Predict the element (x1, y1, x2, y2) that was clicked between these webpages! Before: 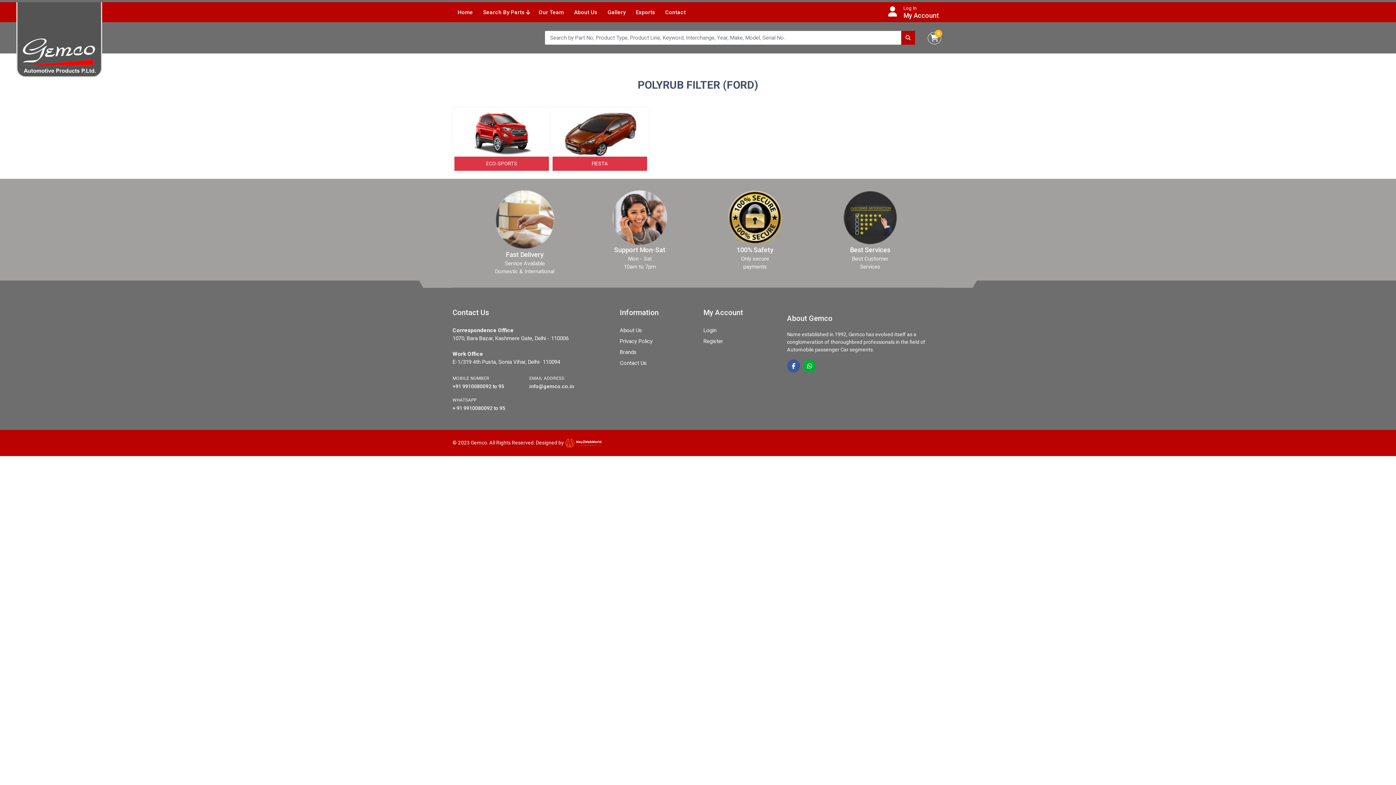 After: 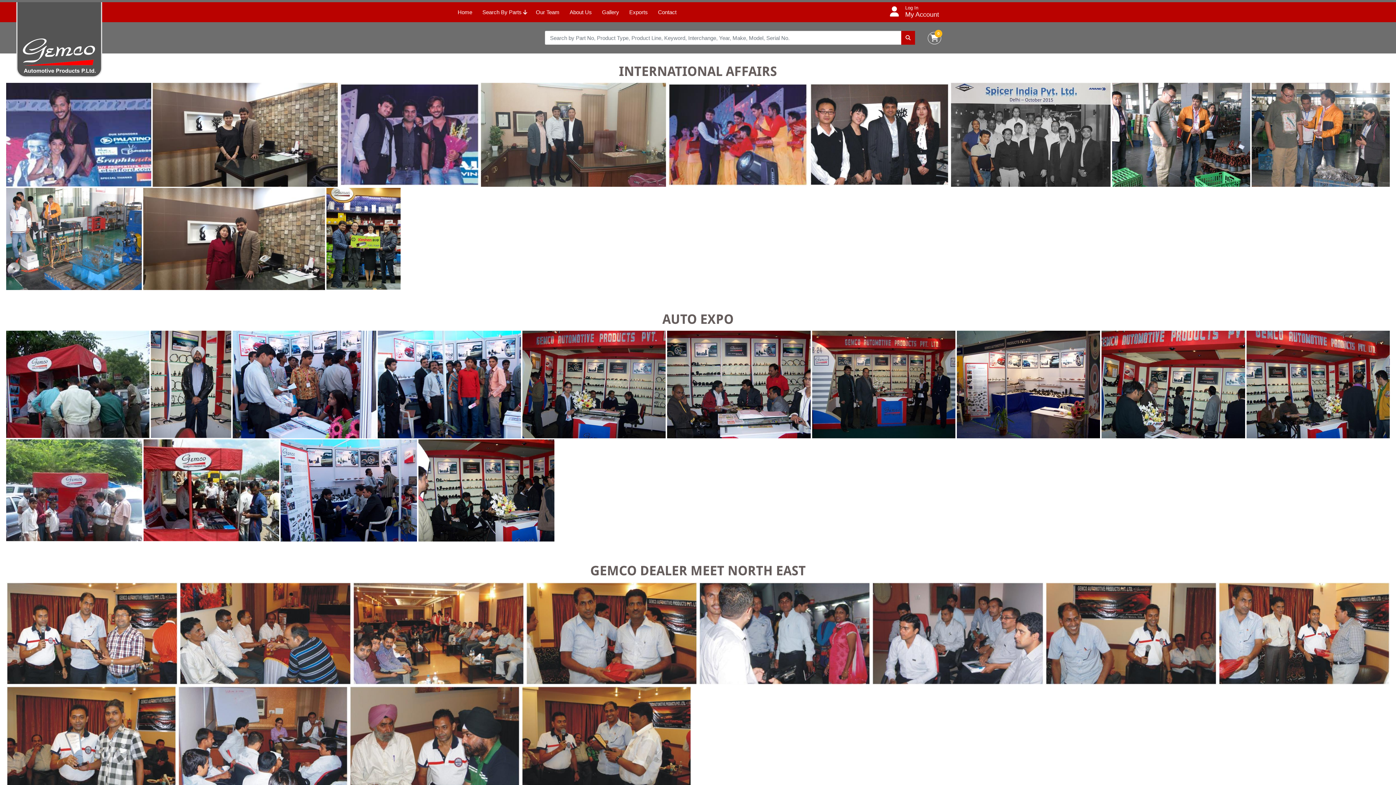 Action: bbox: (602, 4, 630, 19) label: Gallery